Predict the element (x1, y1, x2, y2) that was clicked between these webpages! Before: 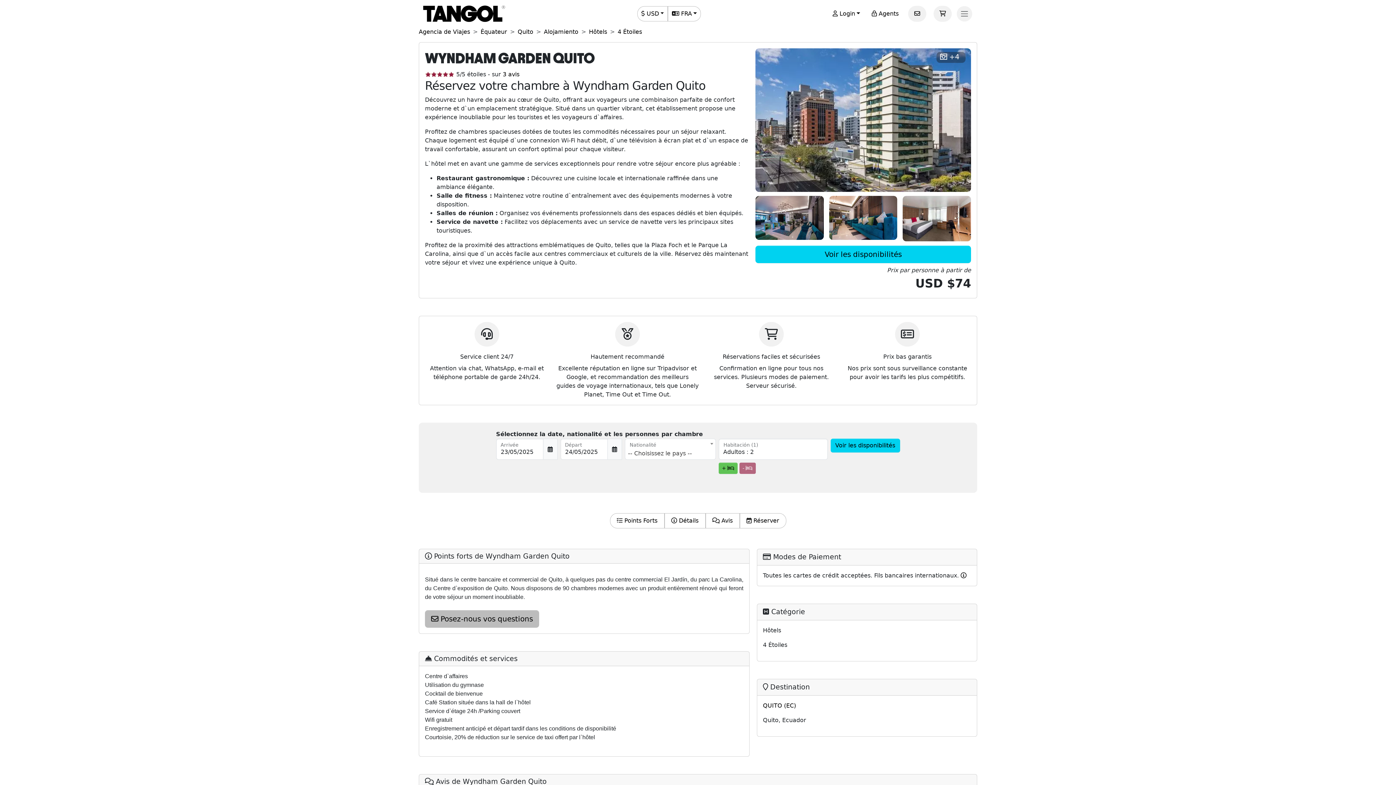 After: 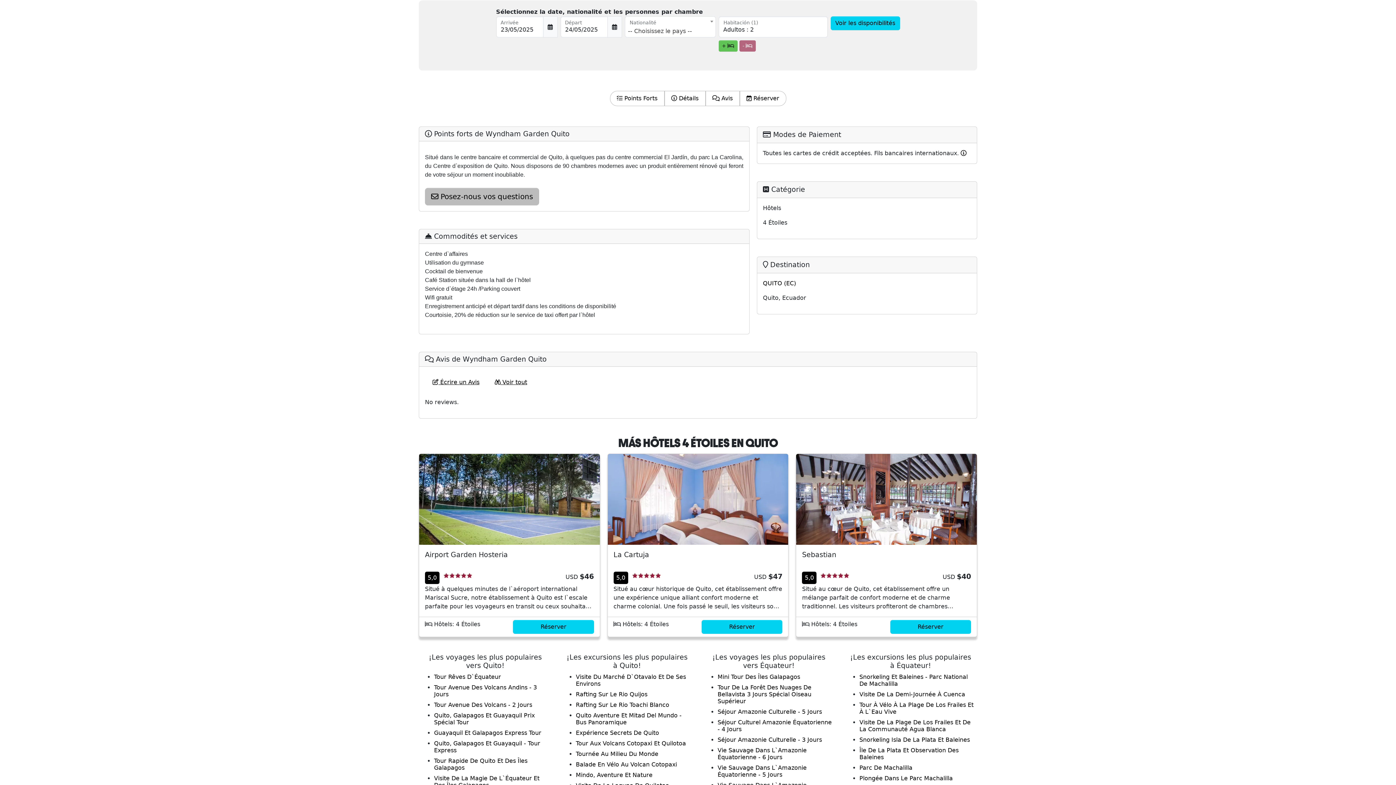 Action: bbox: (755, 245, 971, 263) label: Voir les disponibilités